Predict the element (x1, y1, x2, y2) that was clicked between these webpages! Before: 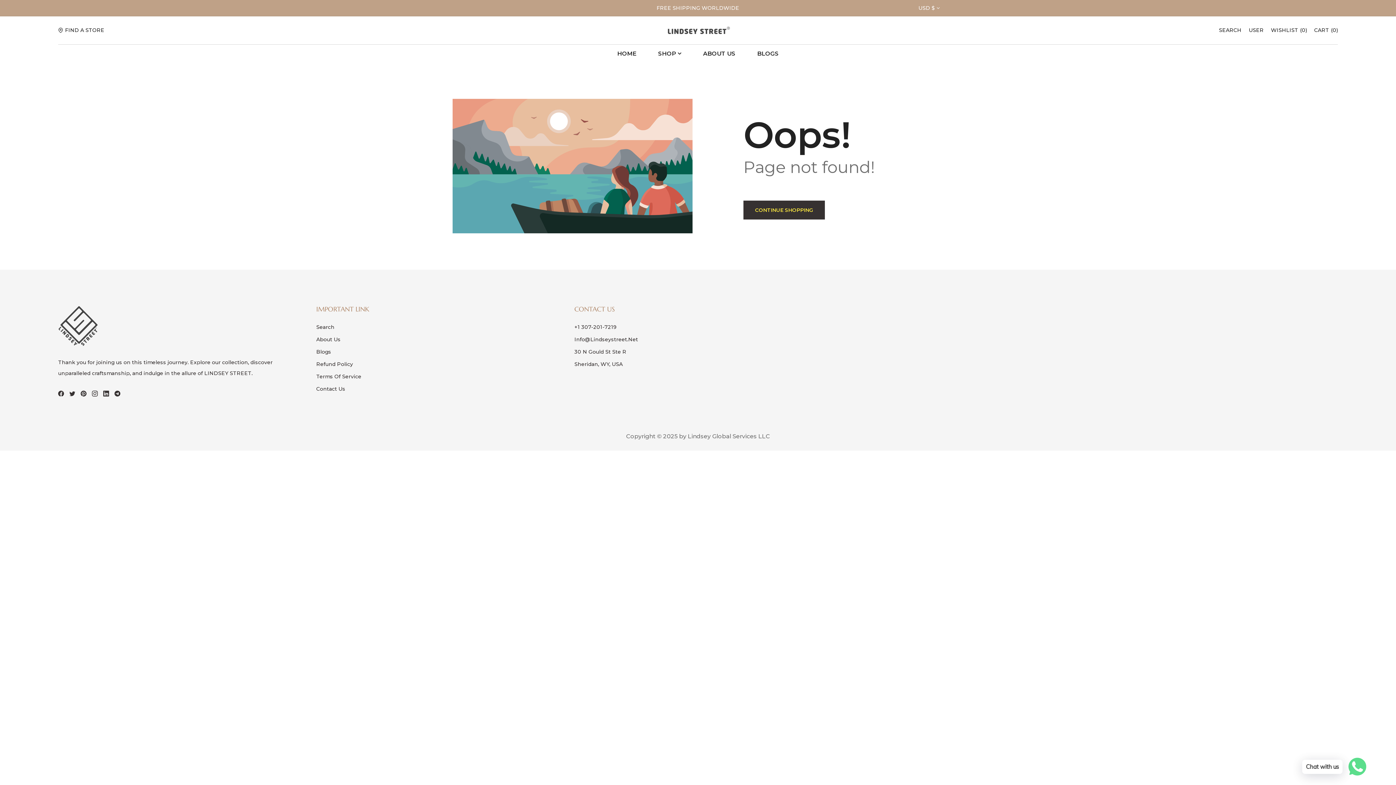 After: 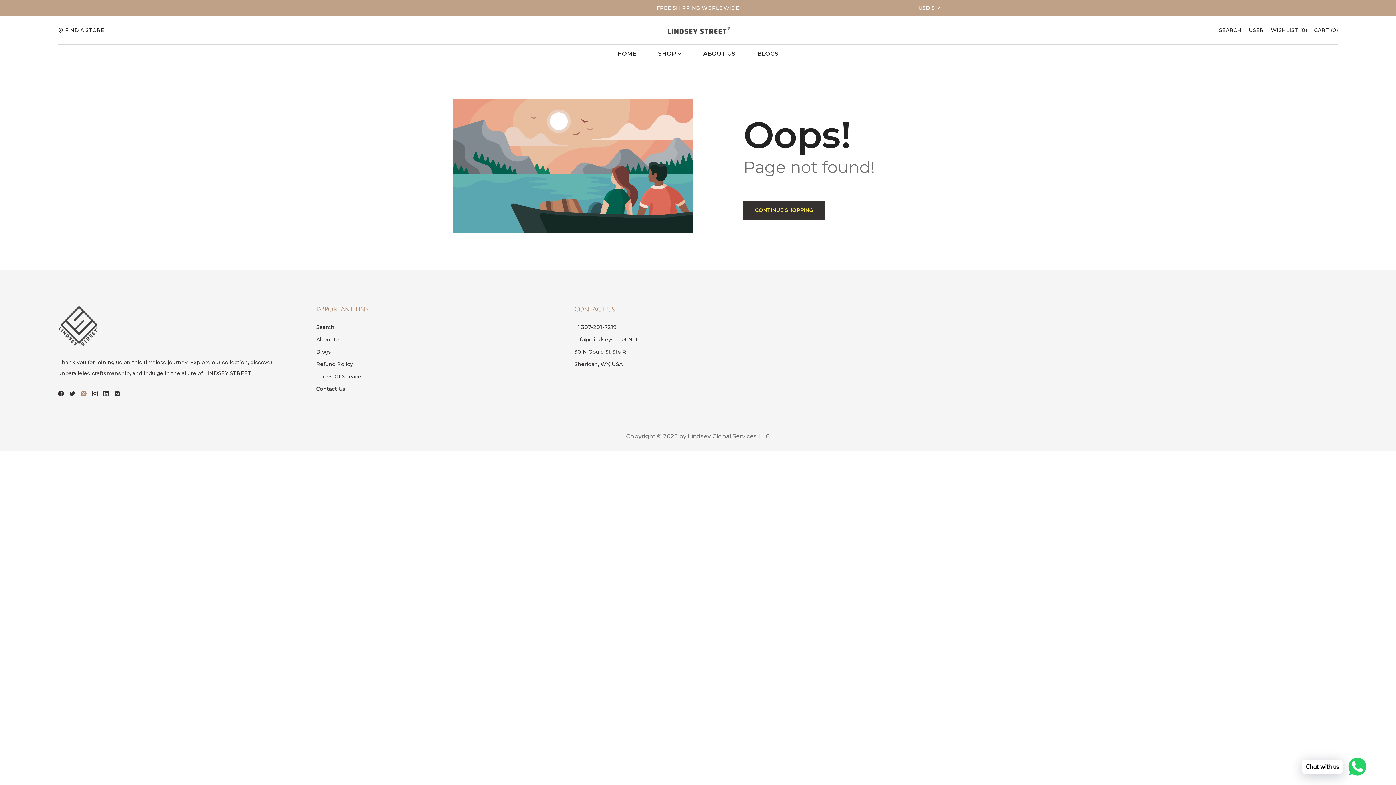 Action: bbox: (80, 389, 86, 396)